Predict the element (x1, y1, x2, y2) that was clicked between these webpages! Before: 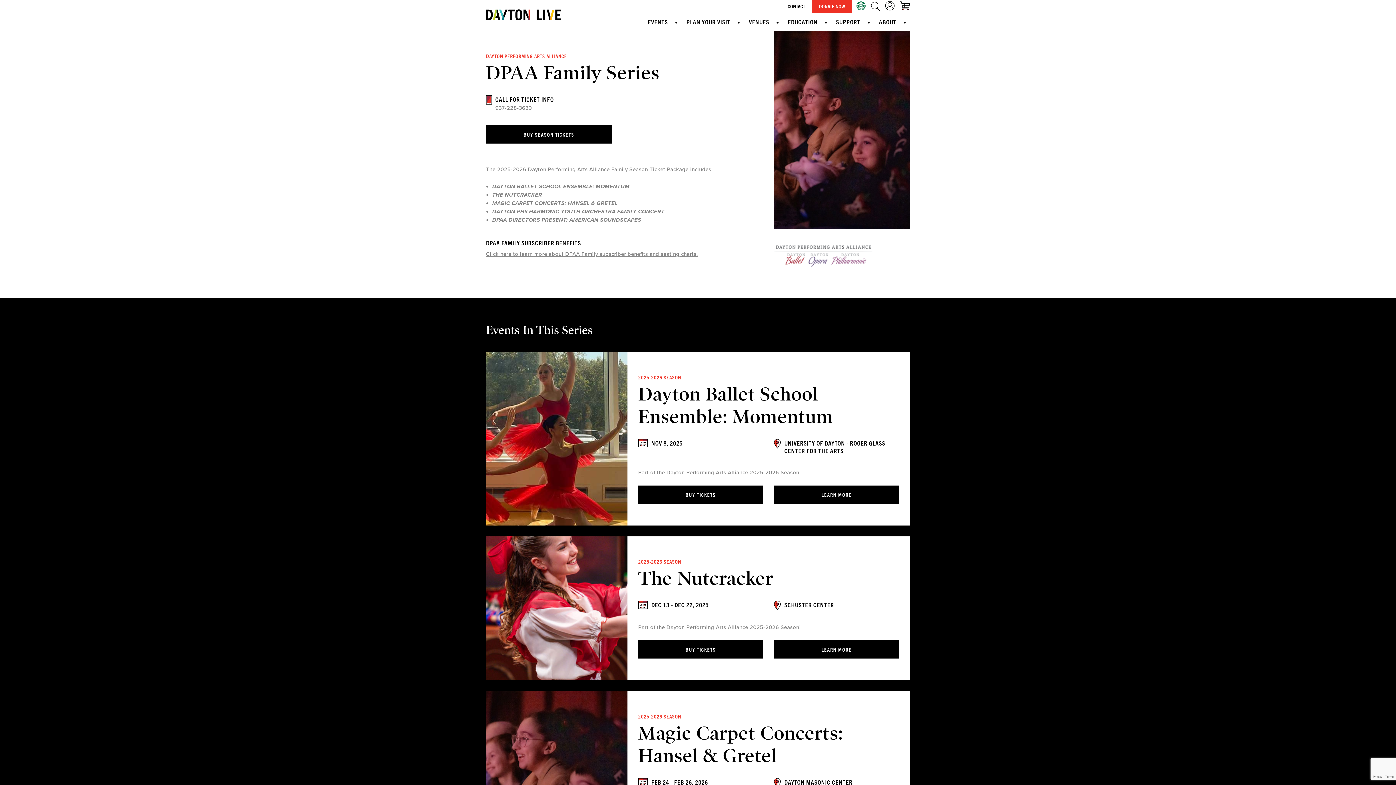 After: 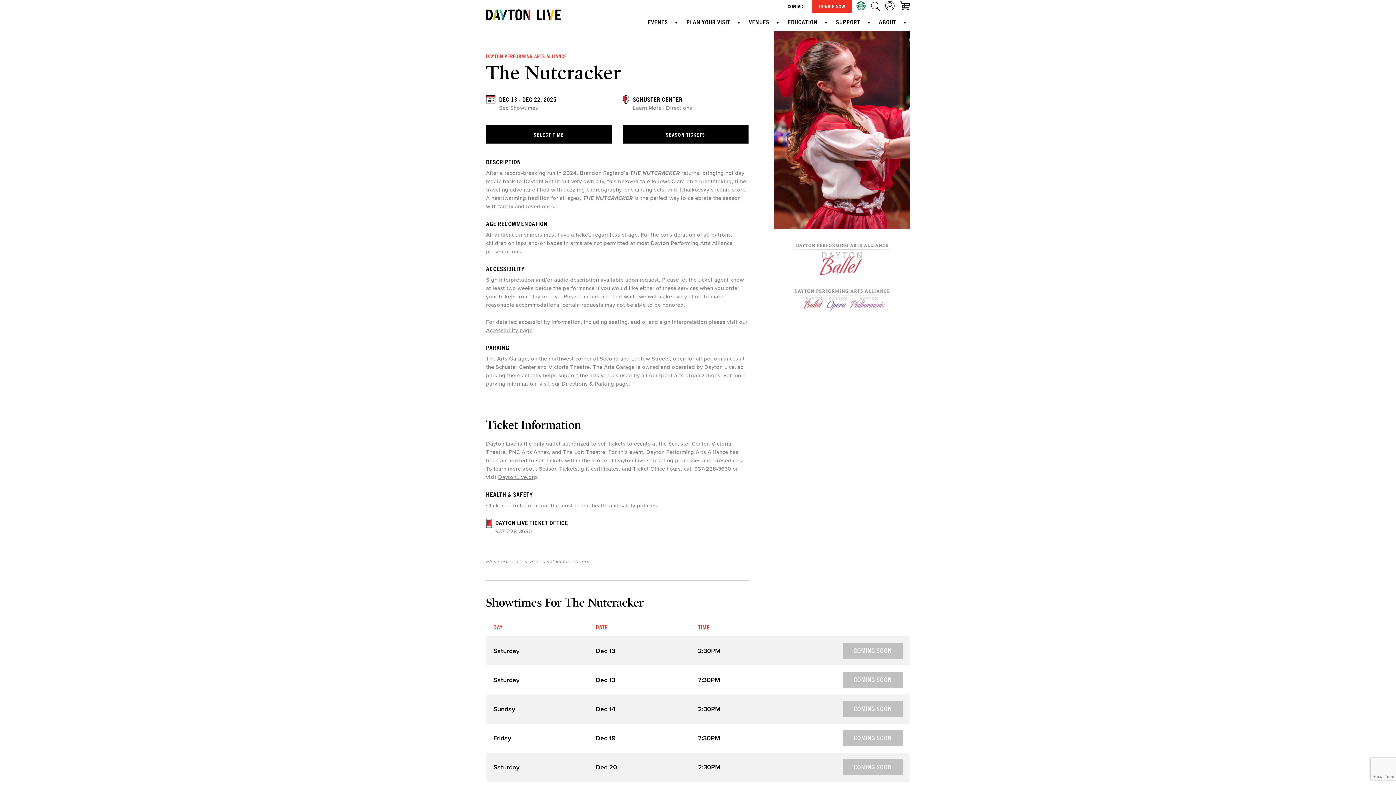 Action: bbox: (774, 640, 899, 658) label: LEARN MORE